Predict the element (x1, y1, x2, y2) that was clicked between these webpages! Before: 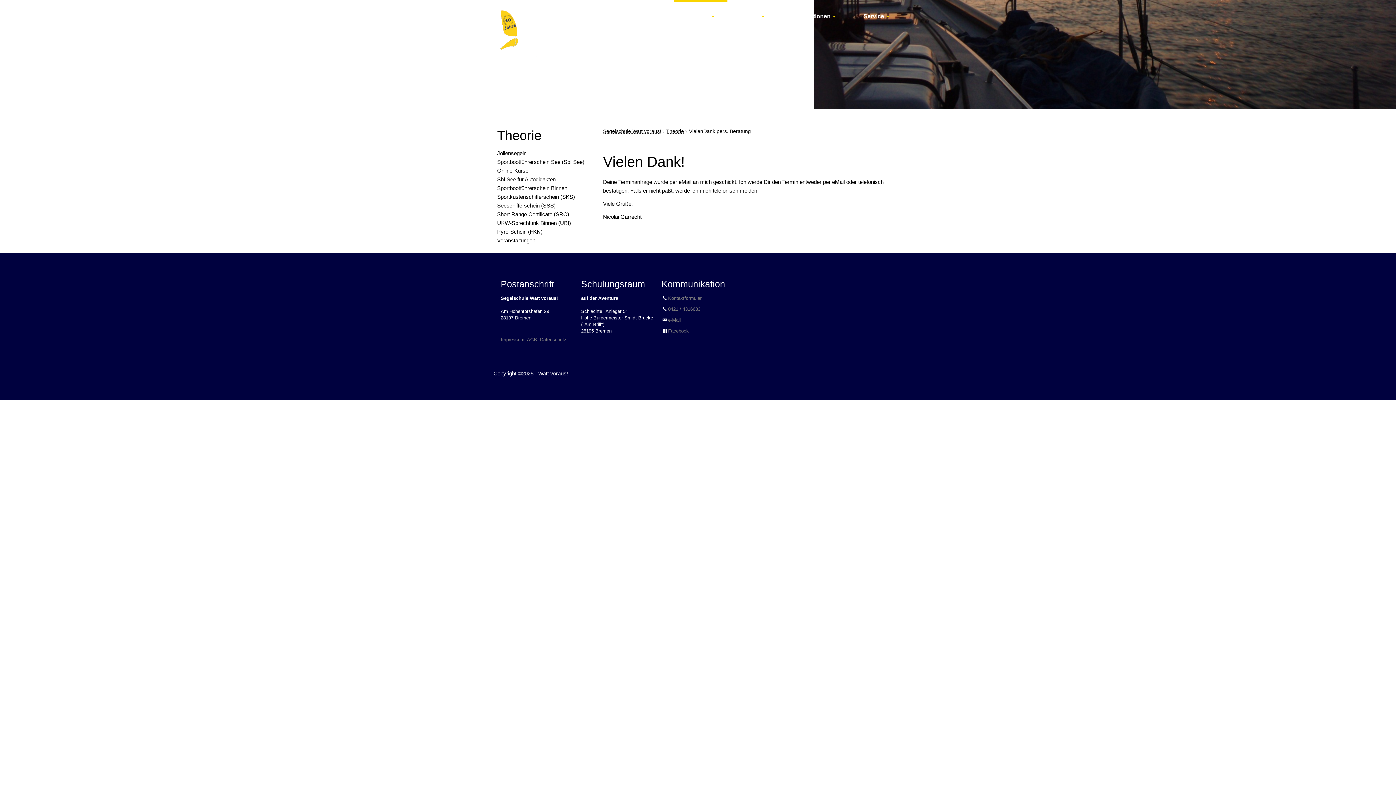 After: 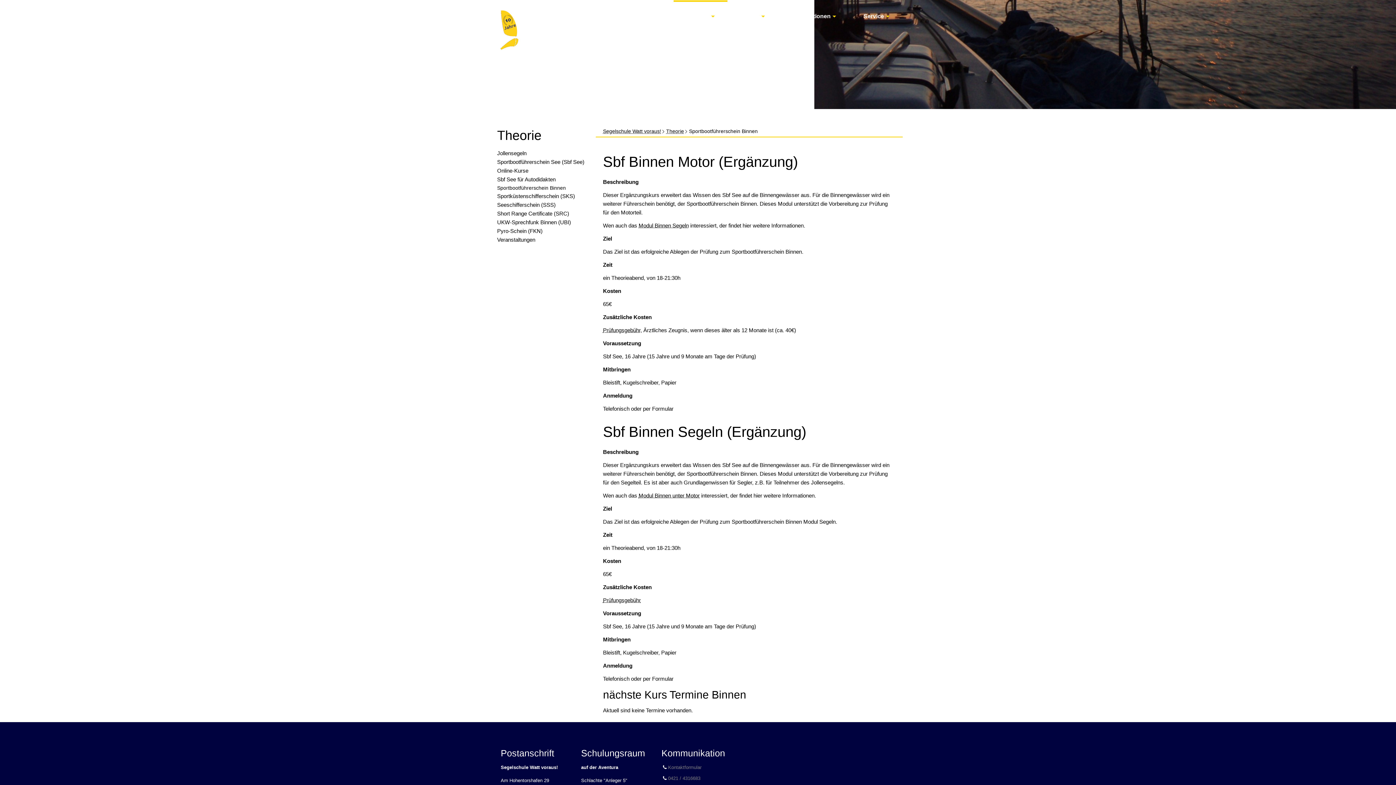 Action: label: Sportbootführerschein Binnen bbox: (497, 185, 567, 191)